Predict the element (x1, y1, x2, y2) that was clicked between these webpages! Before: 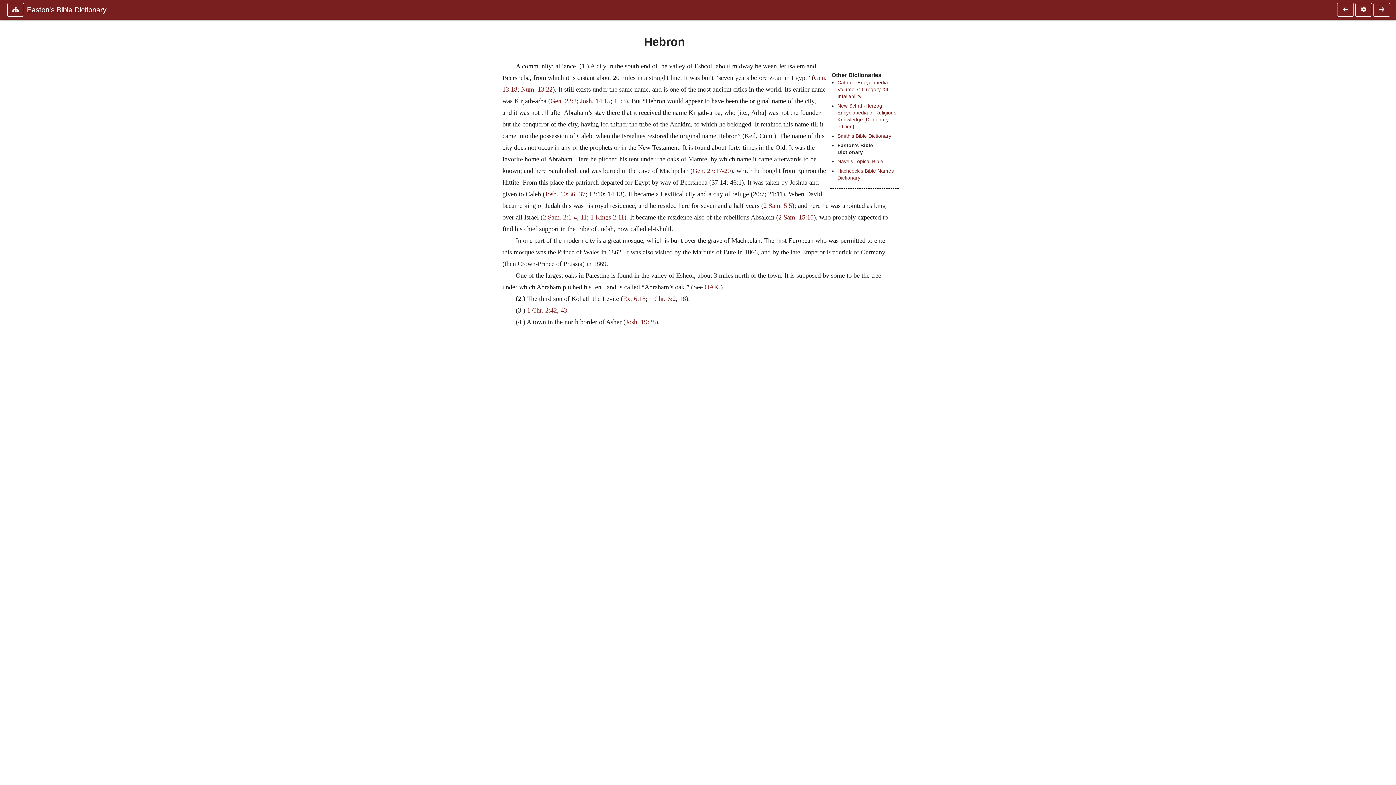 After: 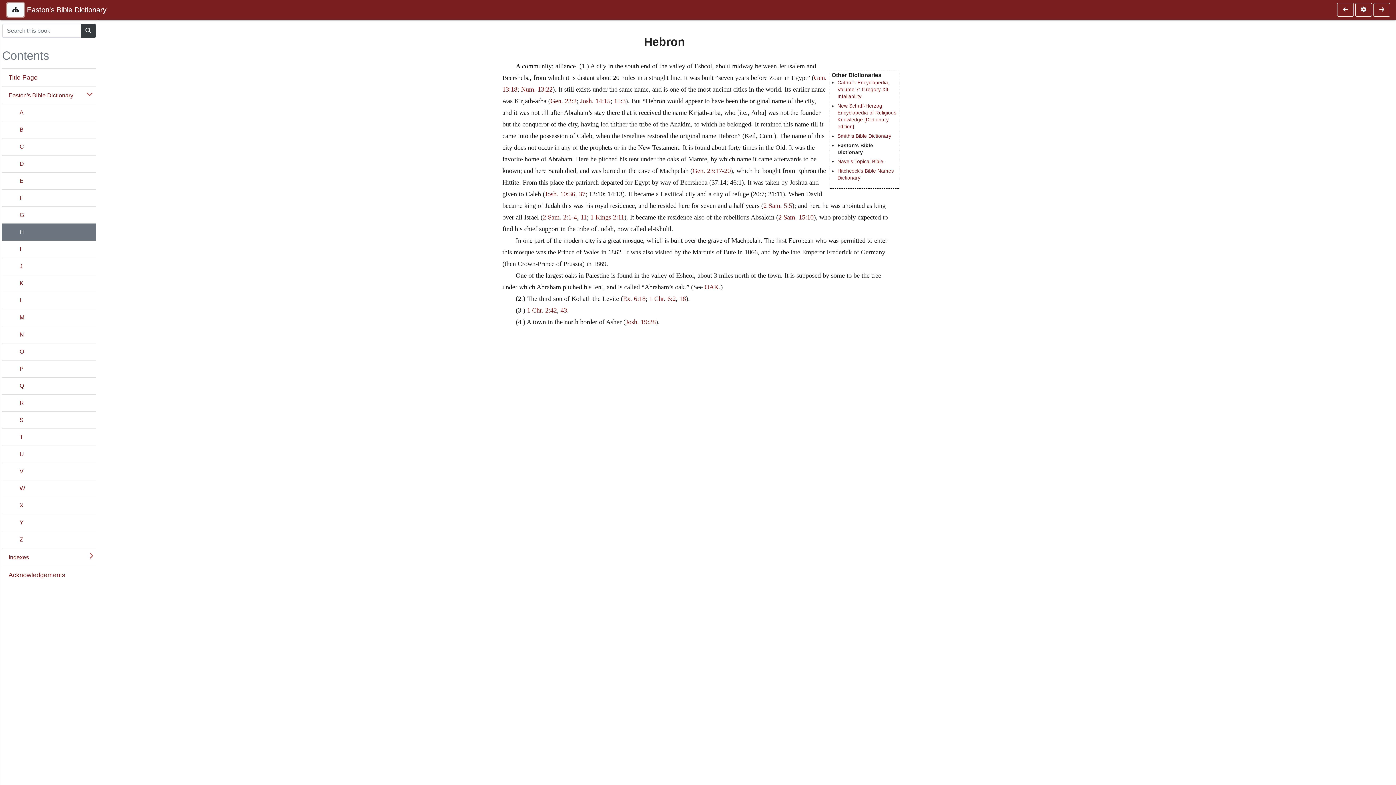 Action: bbox: (7, 2, 24, 16)